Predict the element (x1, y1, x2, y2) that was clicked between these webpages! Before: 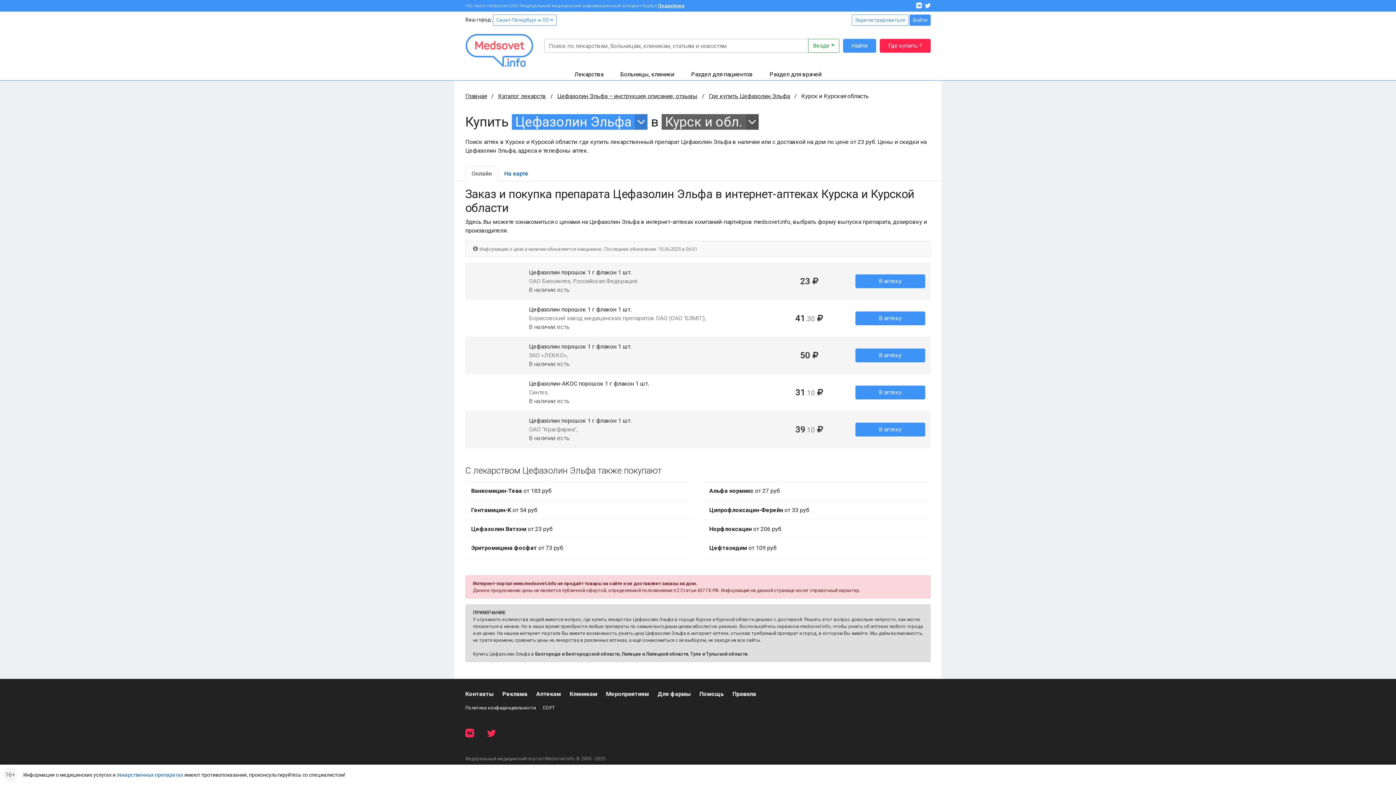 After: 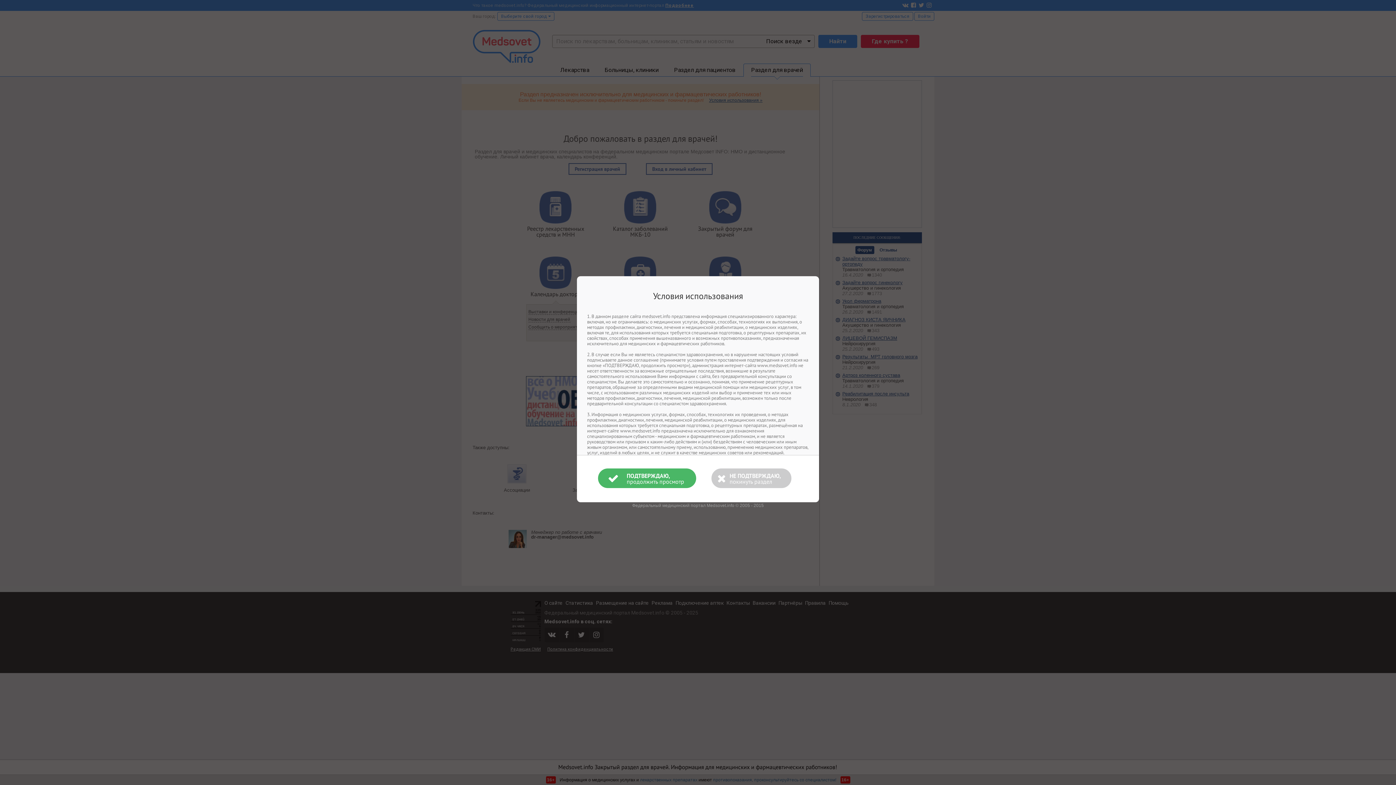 Action: label: Раздел для врачей bbox: (769, 70, 821, 77)